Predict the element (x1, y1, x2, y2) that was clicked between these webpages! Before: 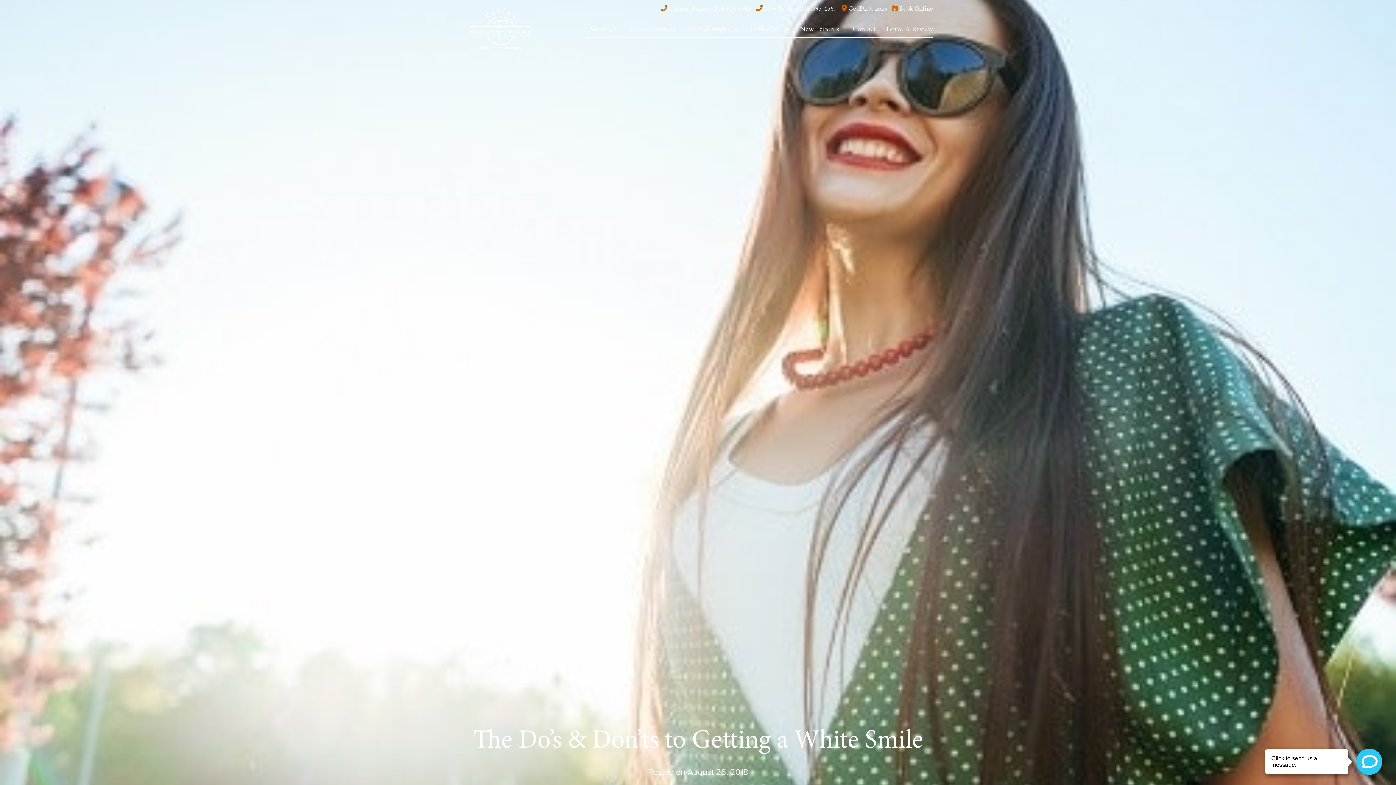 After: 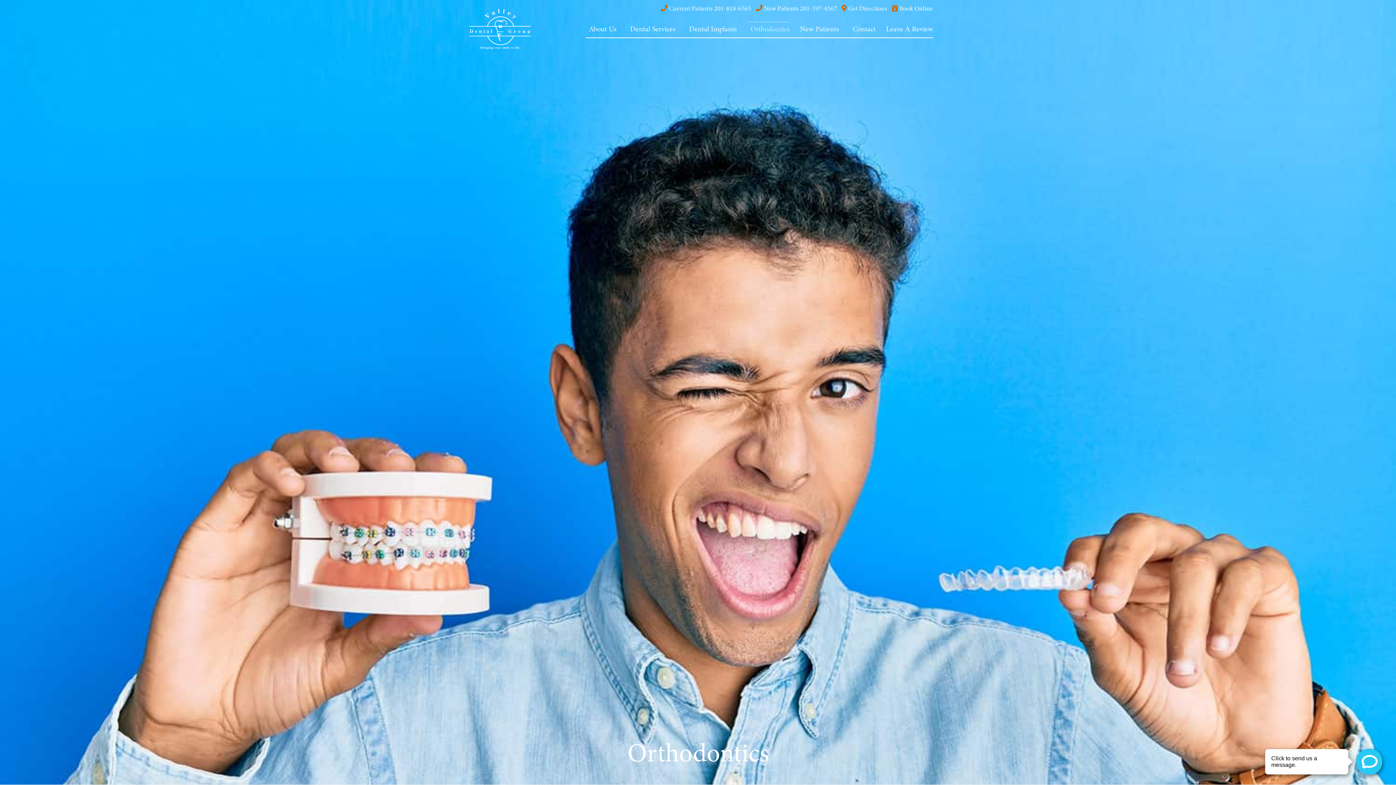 Action: label: Orthodontics bbox: (747, 19, 789, 37)